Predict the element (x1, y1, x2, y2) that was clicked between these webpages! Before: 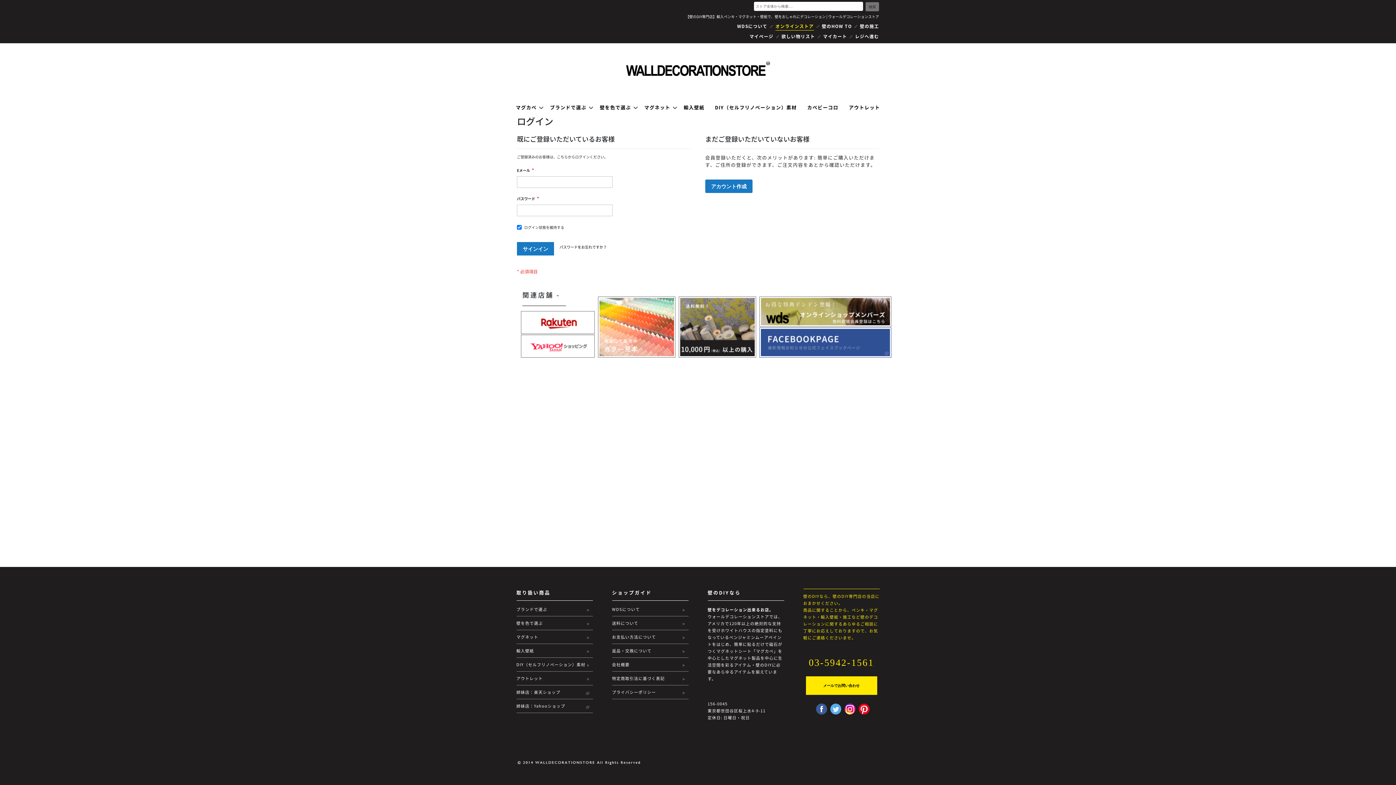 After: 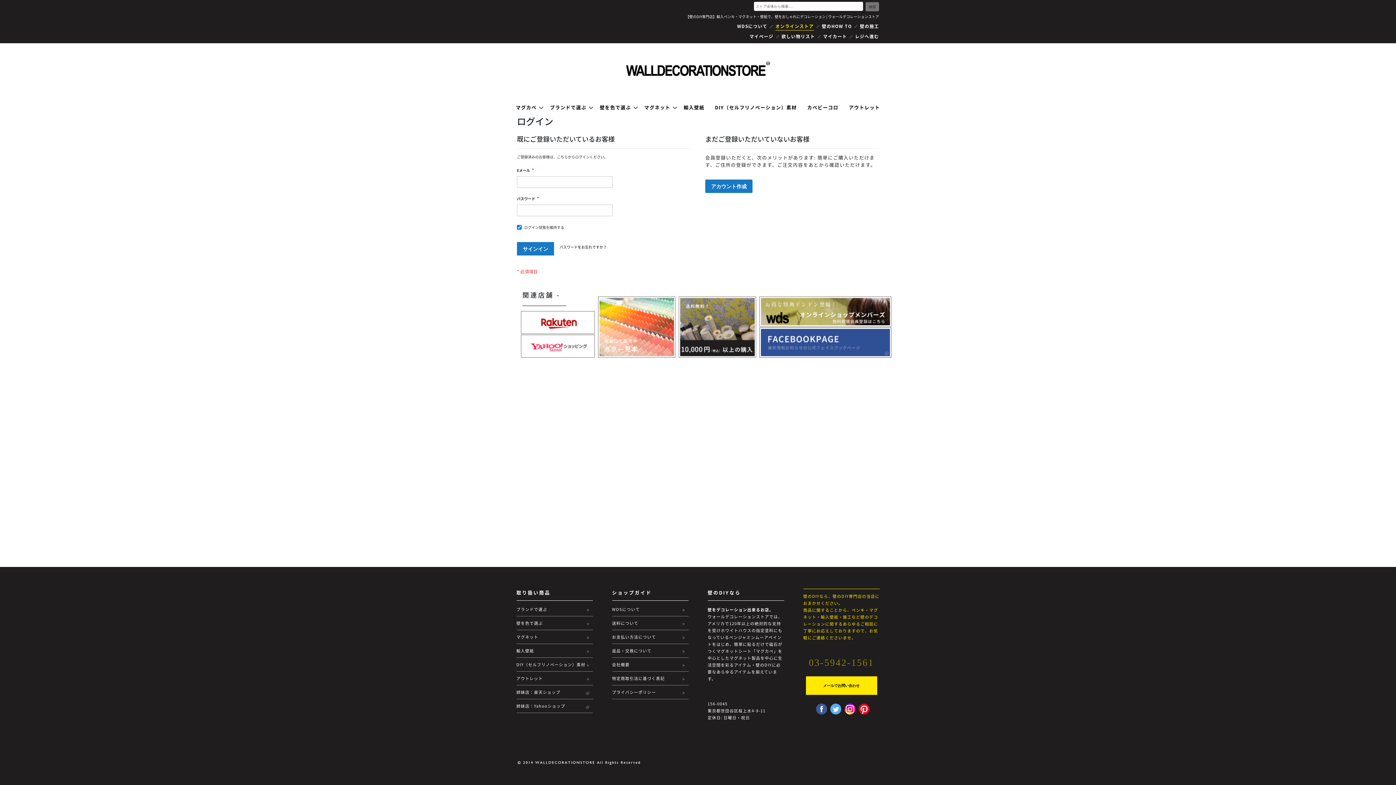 Action: label: 03-5942-1561 bbox: (809, 657, 874, 668)